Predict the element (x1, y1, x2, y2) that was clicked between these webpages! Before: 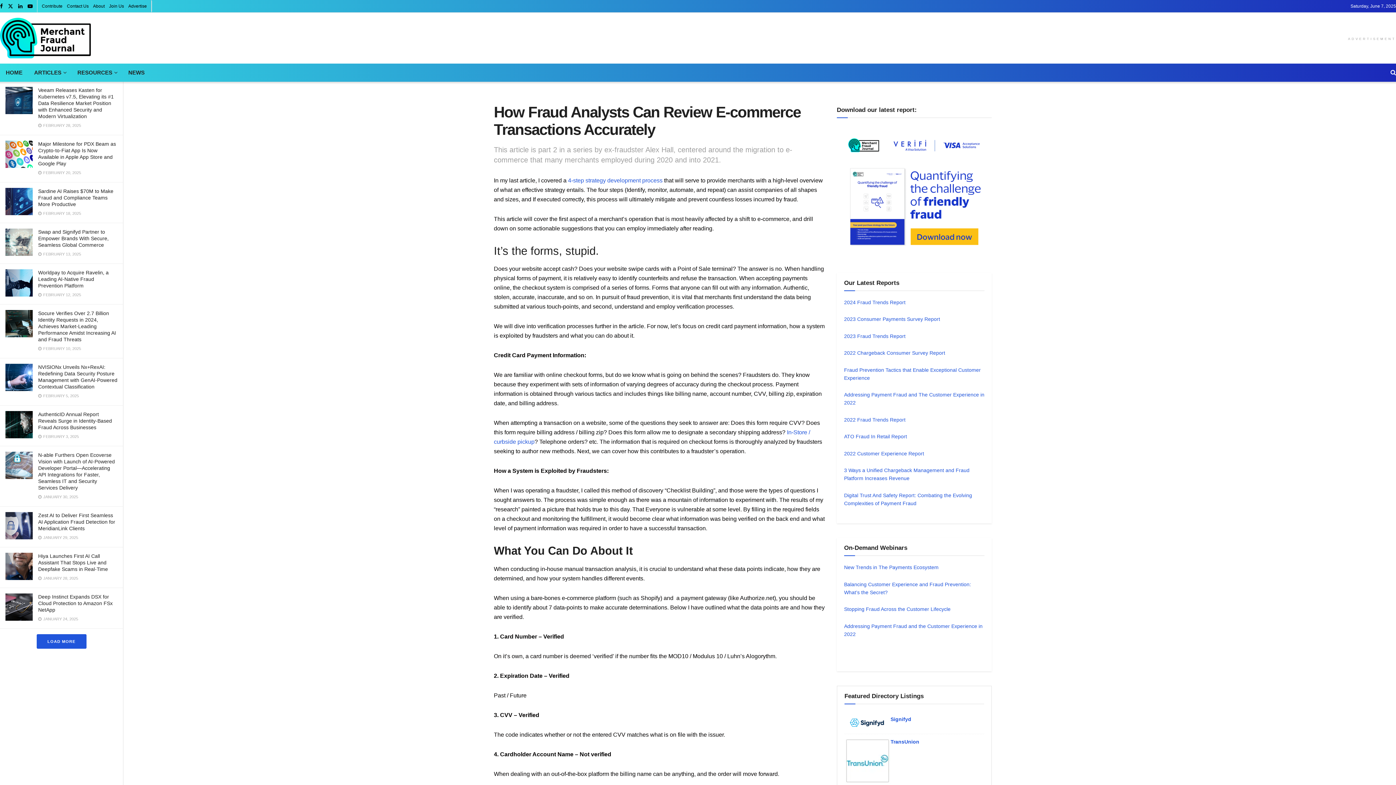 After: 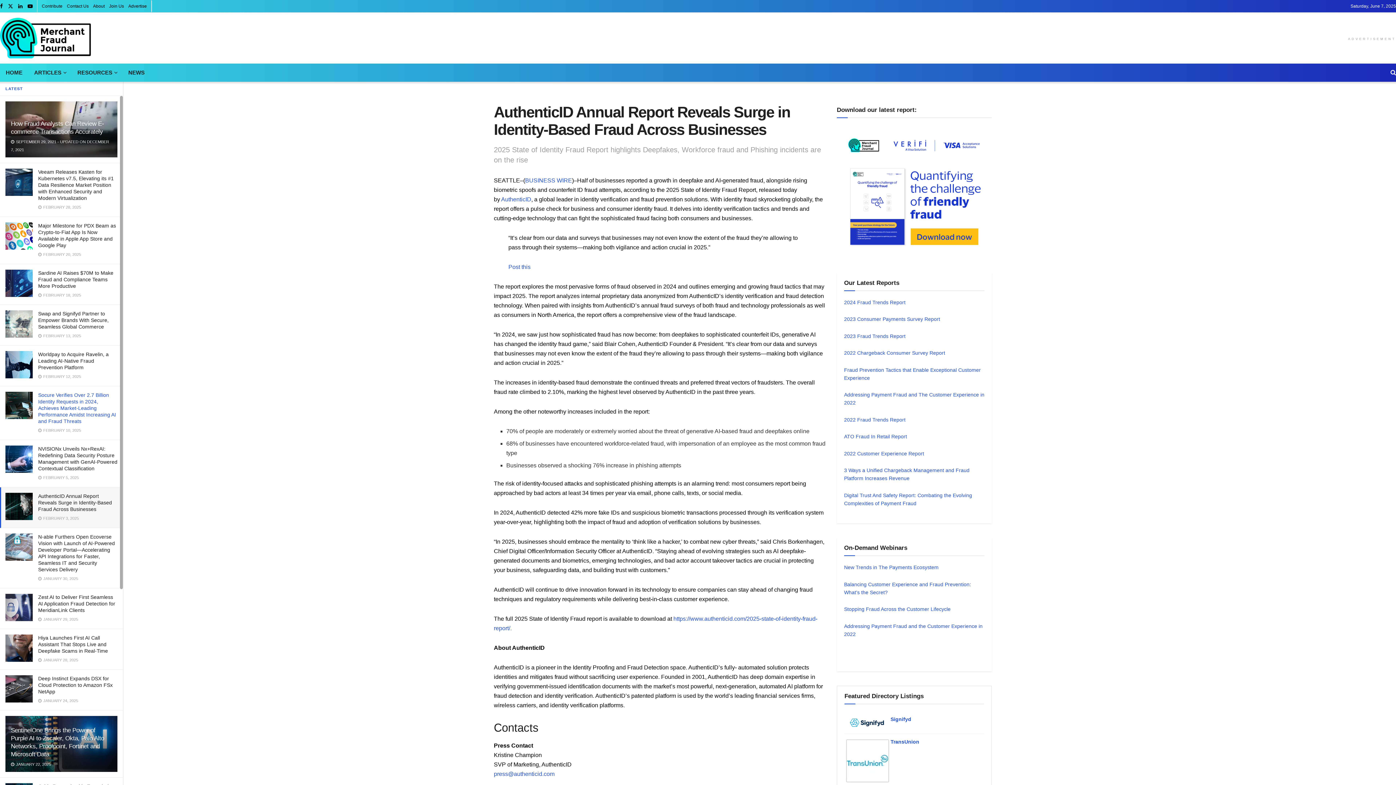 Action: bbox: (38, 411, 112, 430) label: AuthenticID Annual Report Reveals Surge in Identity-Based Fraud Across Businesses